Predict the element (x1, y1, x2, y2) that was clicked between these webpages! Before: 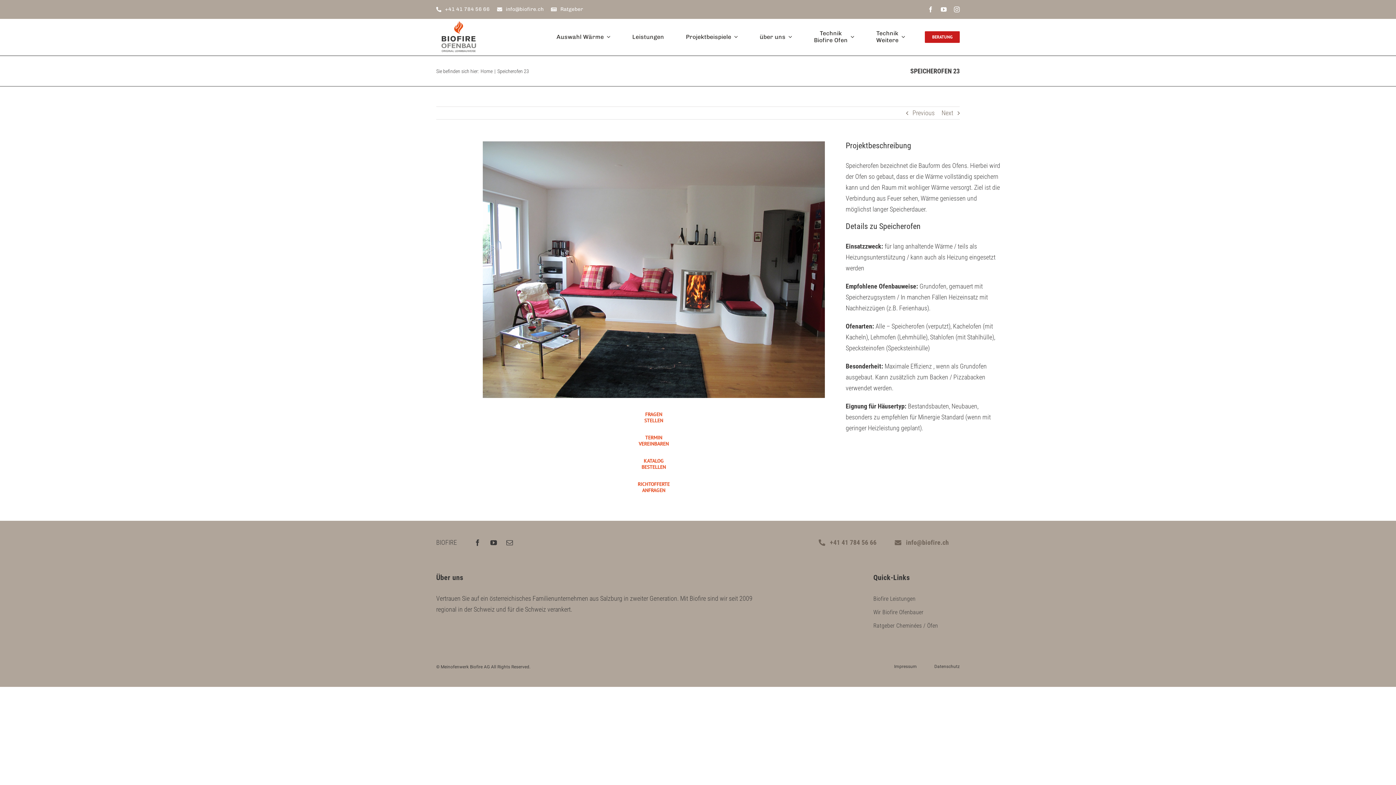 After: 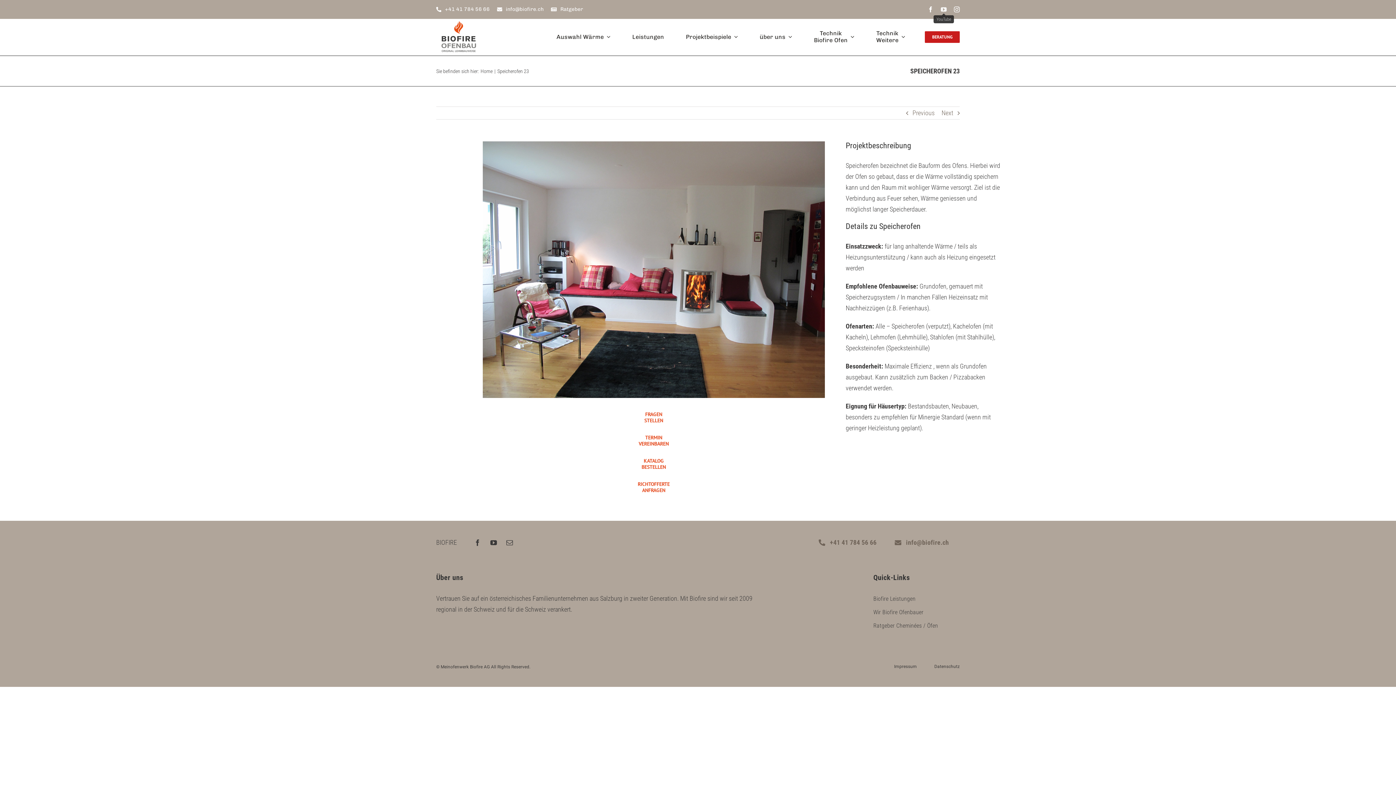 Action: bbox: (941, 6, 946, 12) label: youtube